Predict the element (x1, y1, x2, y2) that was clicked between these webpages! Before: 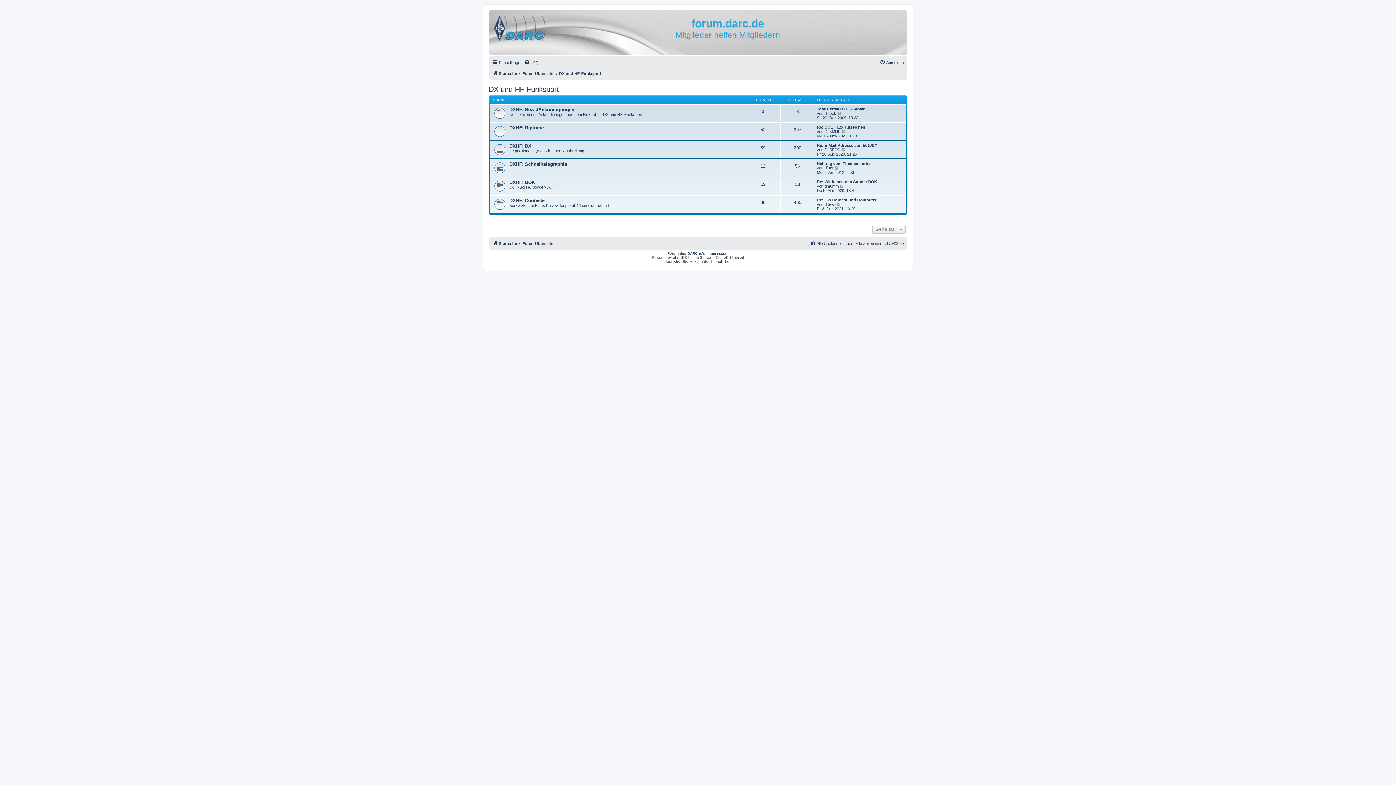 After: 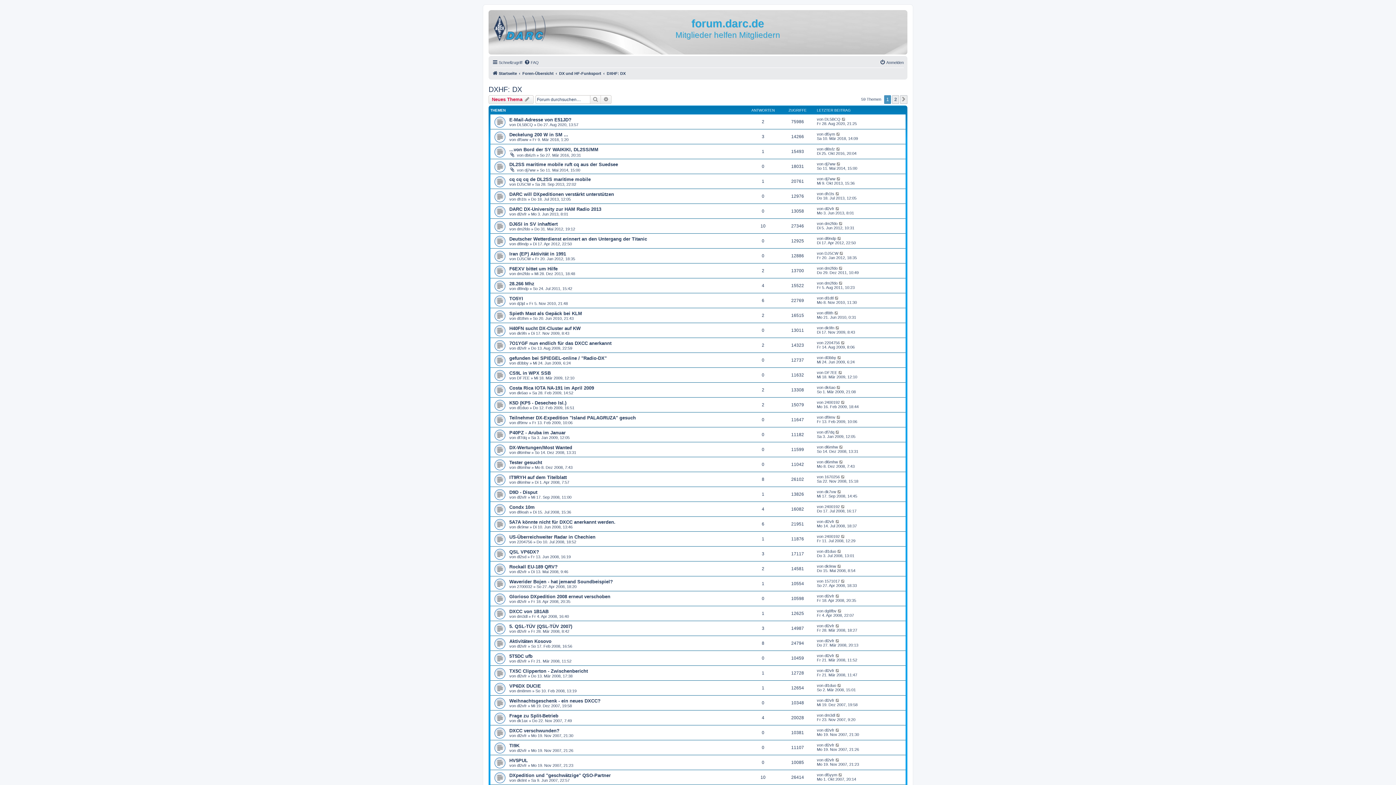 Action: bbox: (509, 143, 531, 148) label: DXHF: DX